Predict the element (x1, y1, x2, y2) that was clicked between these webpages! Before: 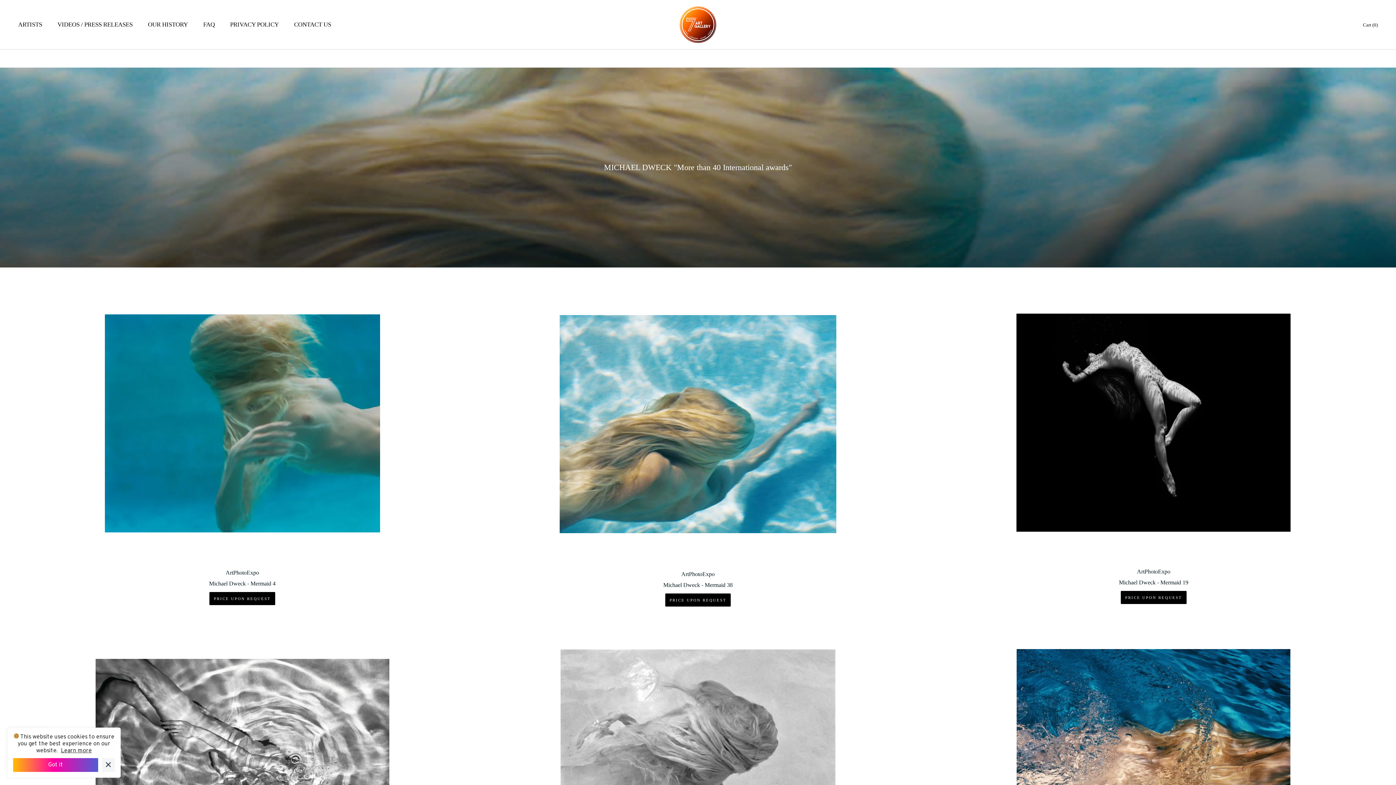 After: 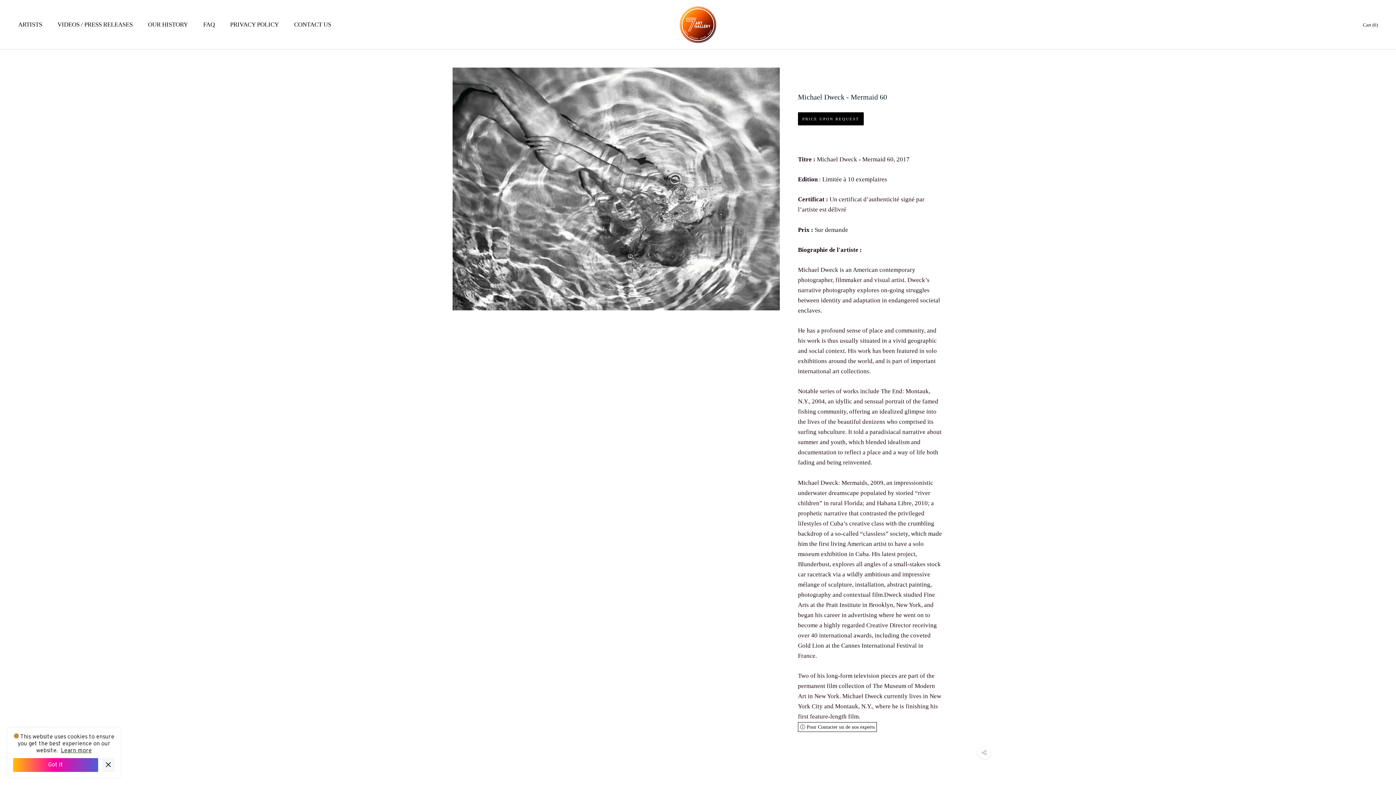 Action: bbox: (18, 621, 466, 915)